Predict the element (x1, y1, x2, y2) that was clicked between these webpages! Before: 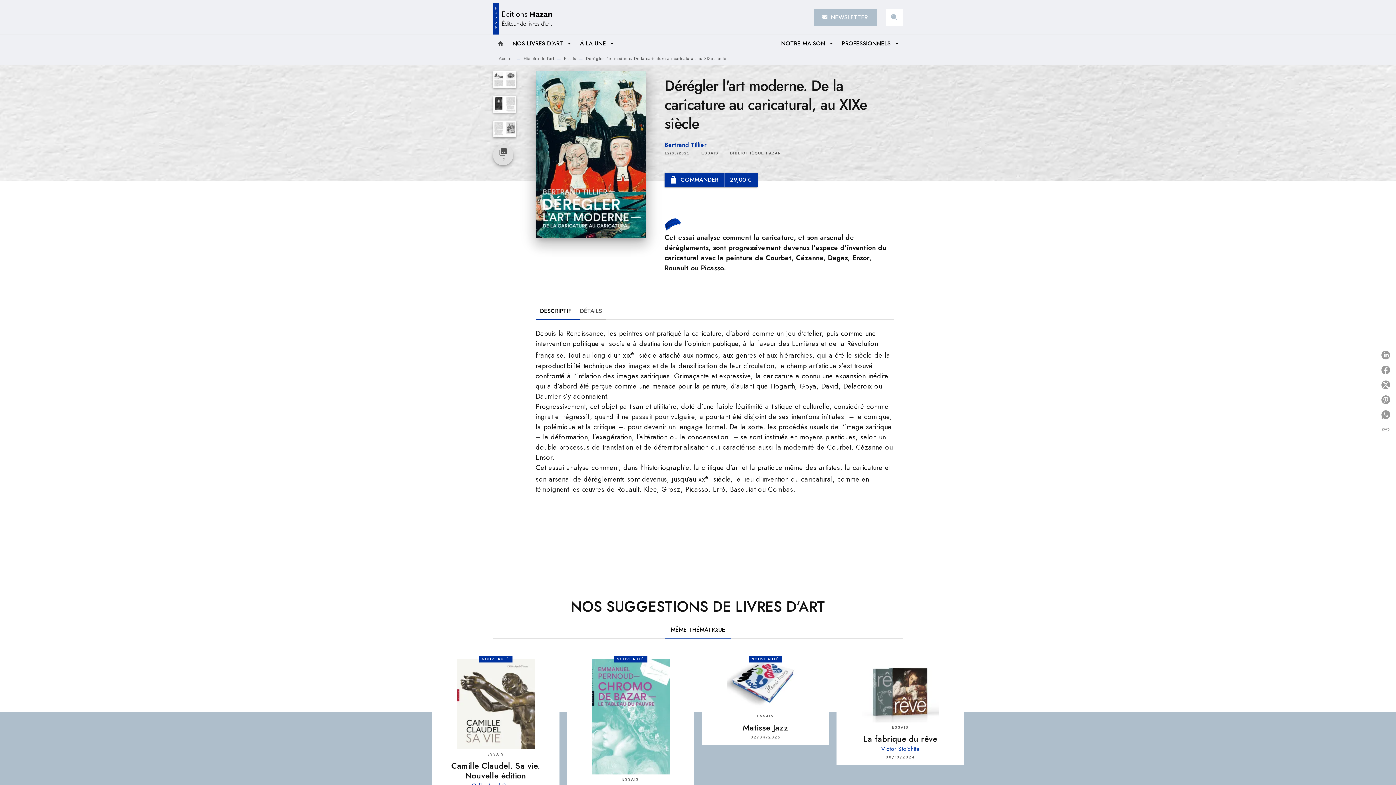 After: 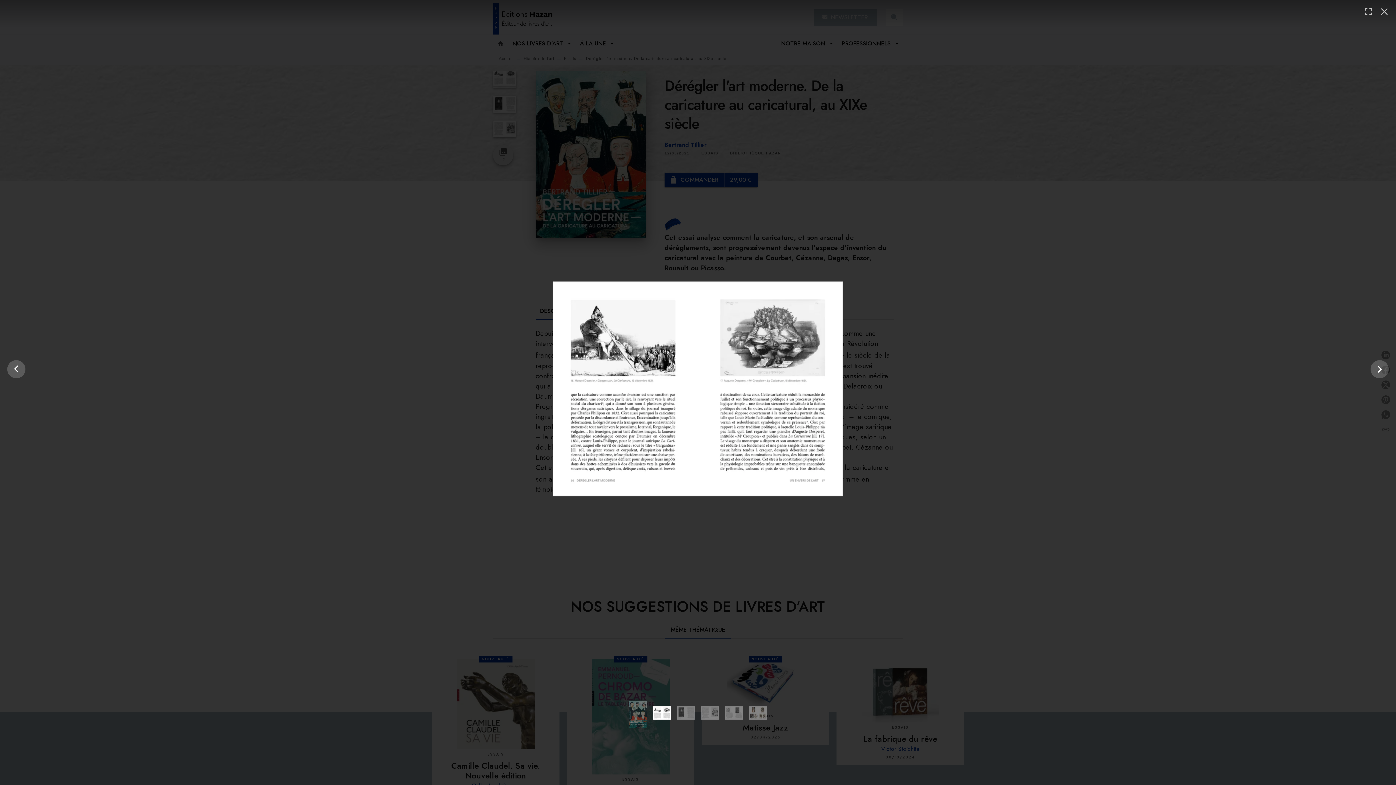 Action: bbox: (493, 81, 516, 90)